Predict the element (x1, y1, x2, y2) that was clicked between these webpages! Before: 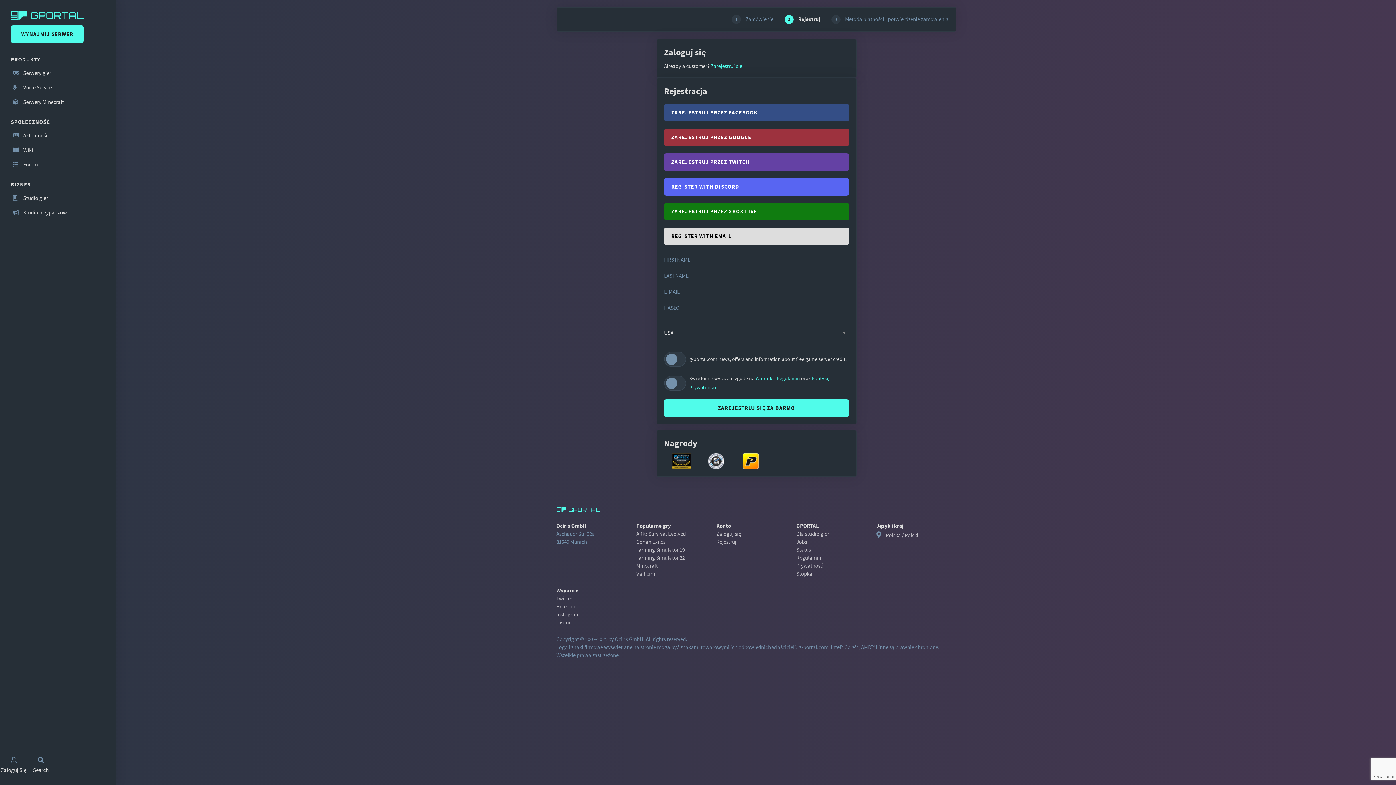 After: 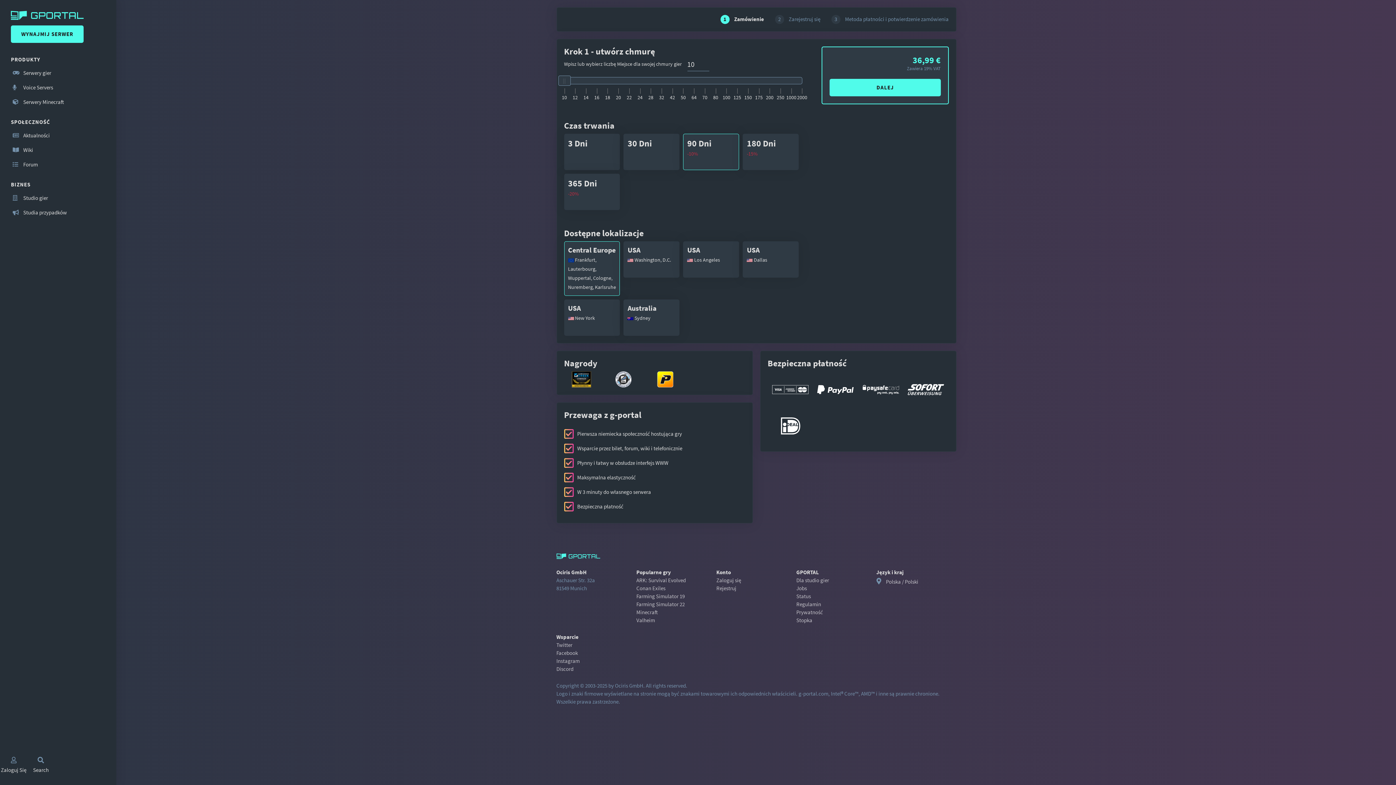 Action: bbox: (731, 15, 773, 22) label: 1 Zamówienie